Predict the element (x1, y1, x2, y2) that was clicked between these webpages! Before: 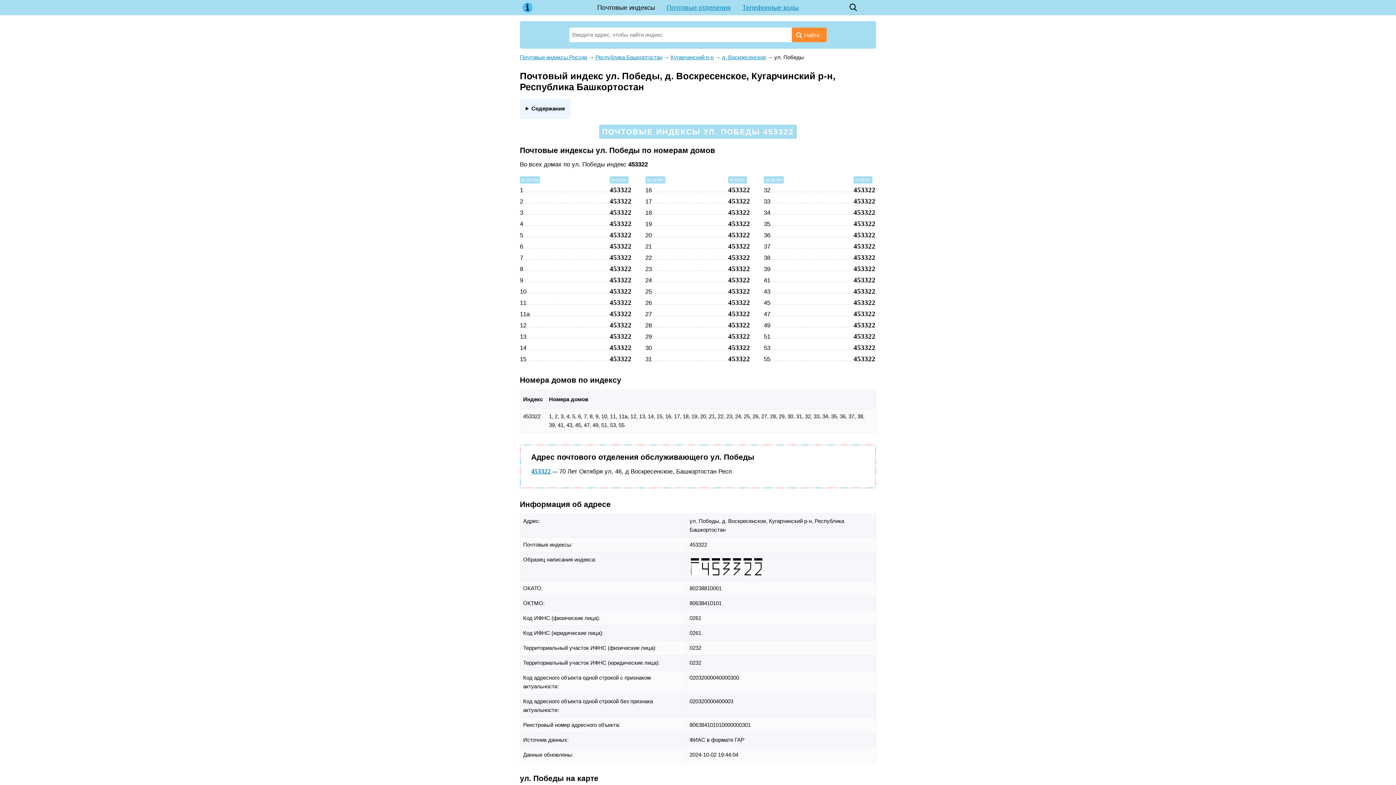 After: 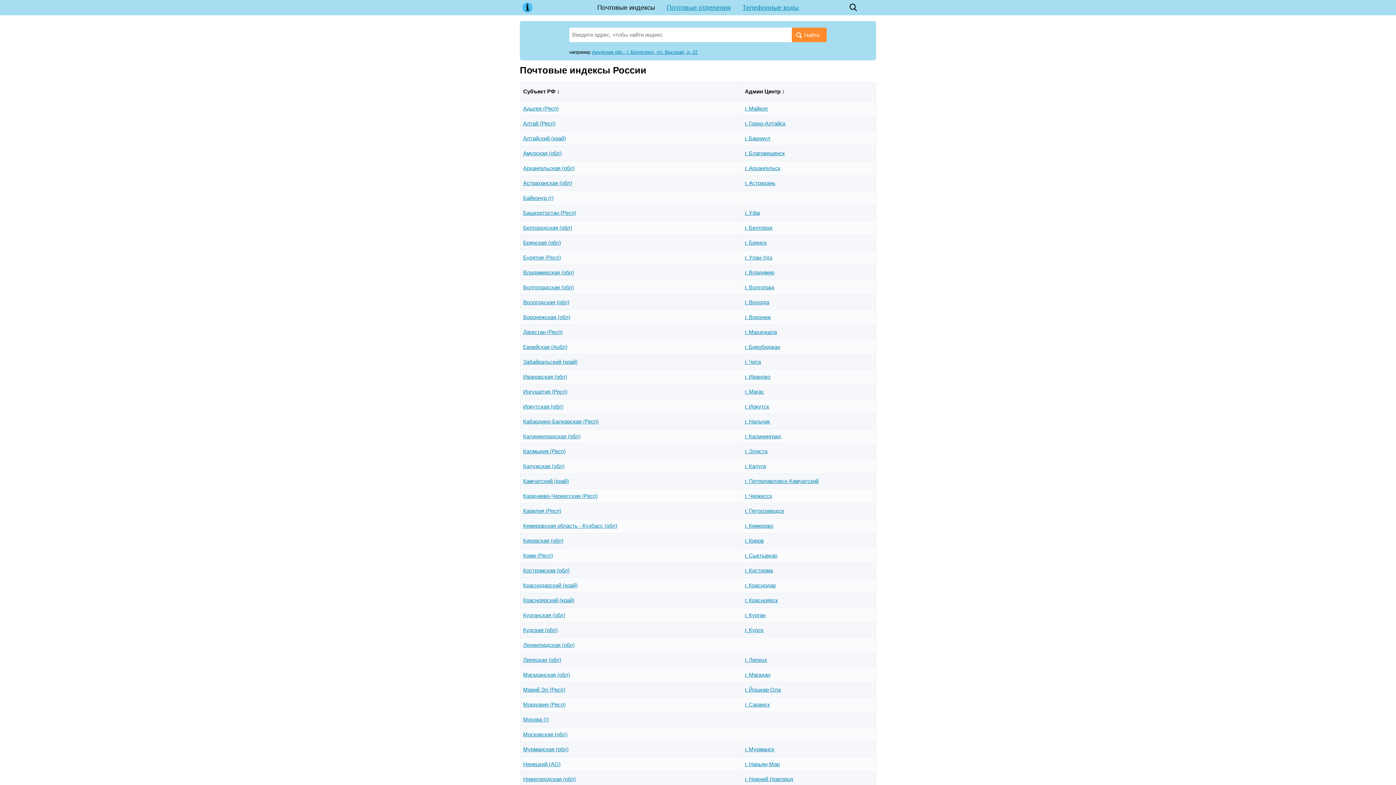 Action: bbox: (591, 0, 661, 15) label: Почтовые индексы